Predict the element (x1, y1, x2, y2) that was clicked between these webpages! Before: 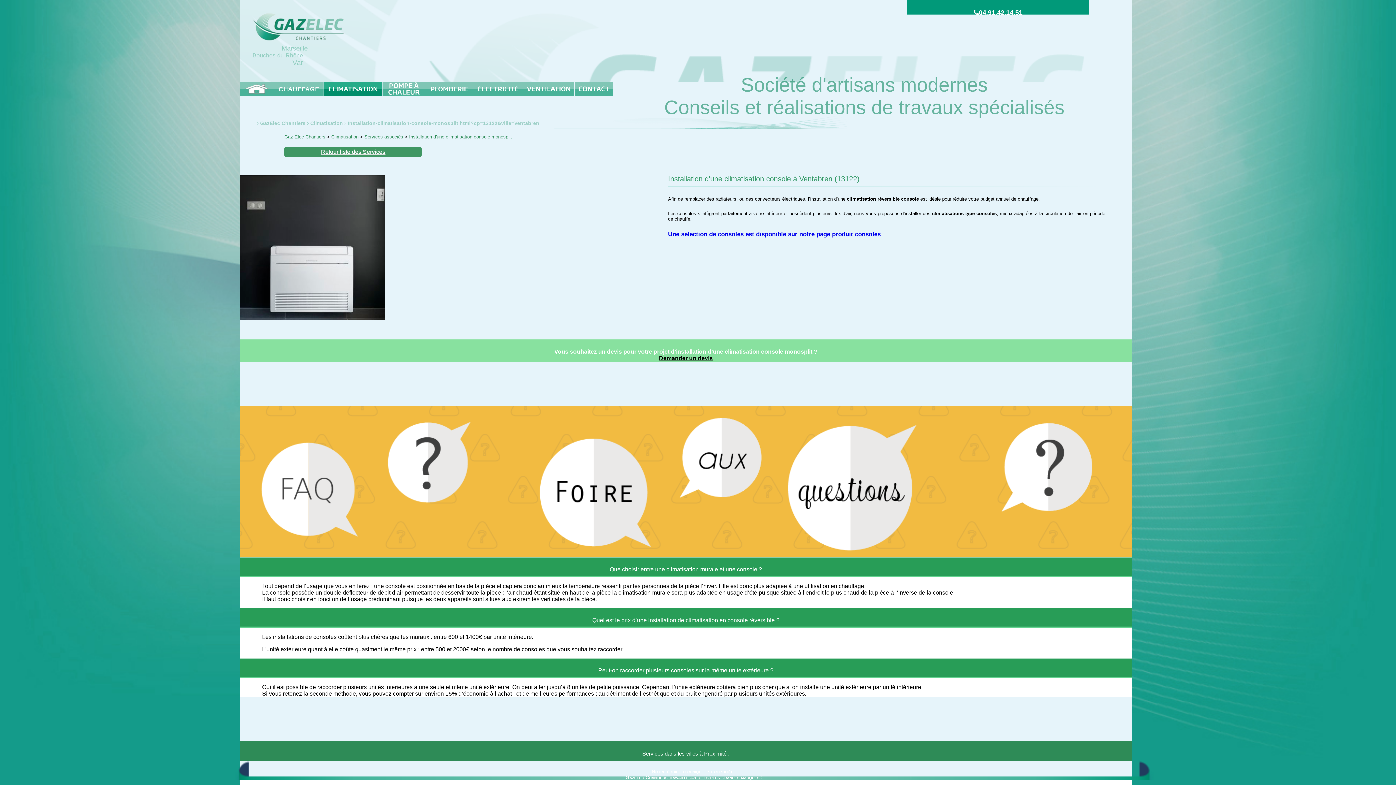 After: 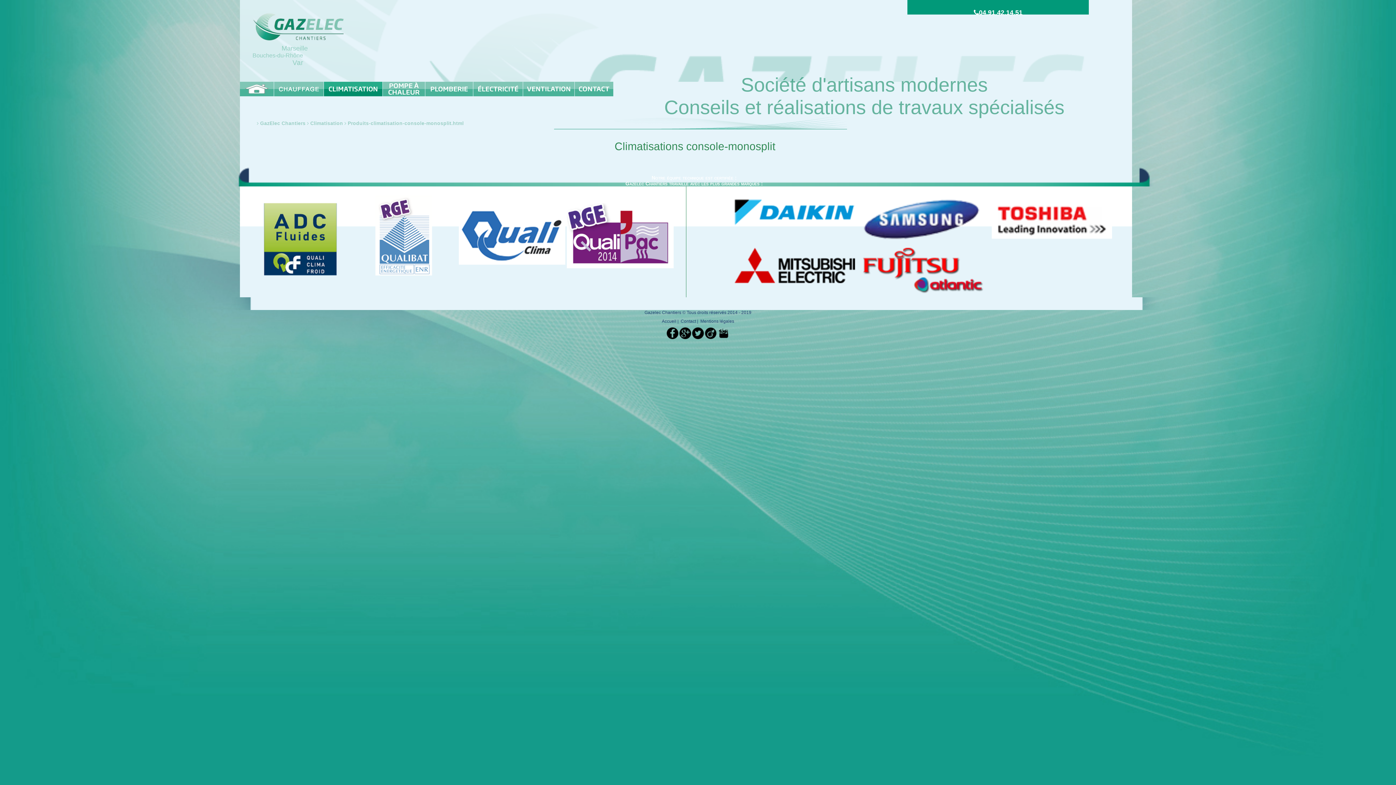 Action: label: Une sélection de consoles est disponible sur notre page produit consoles bbox: (668, 230, 880, 237)